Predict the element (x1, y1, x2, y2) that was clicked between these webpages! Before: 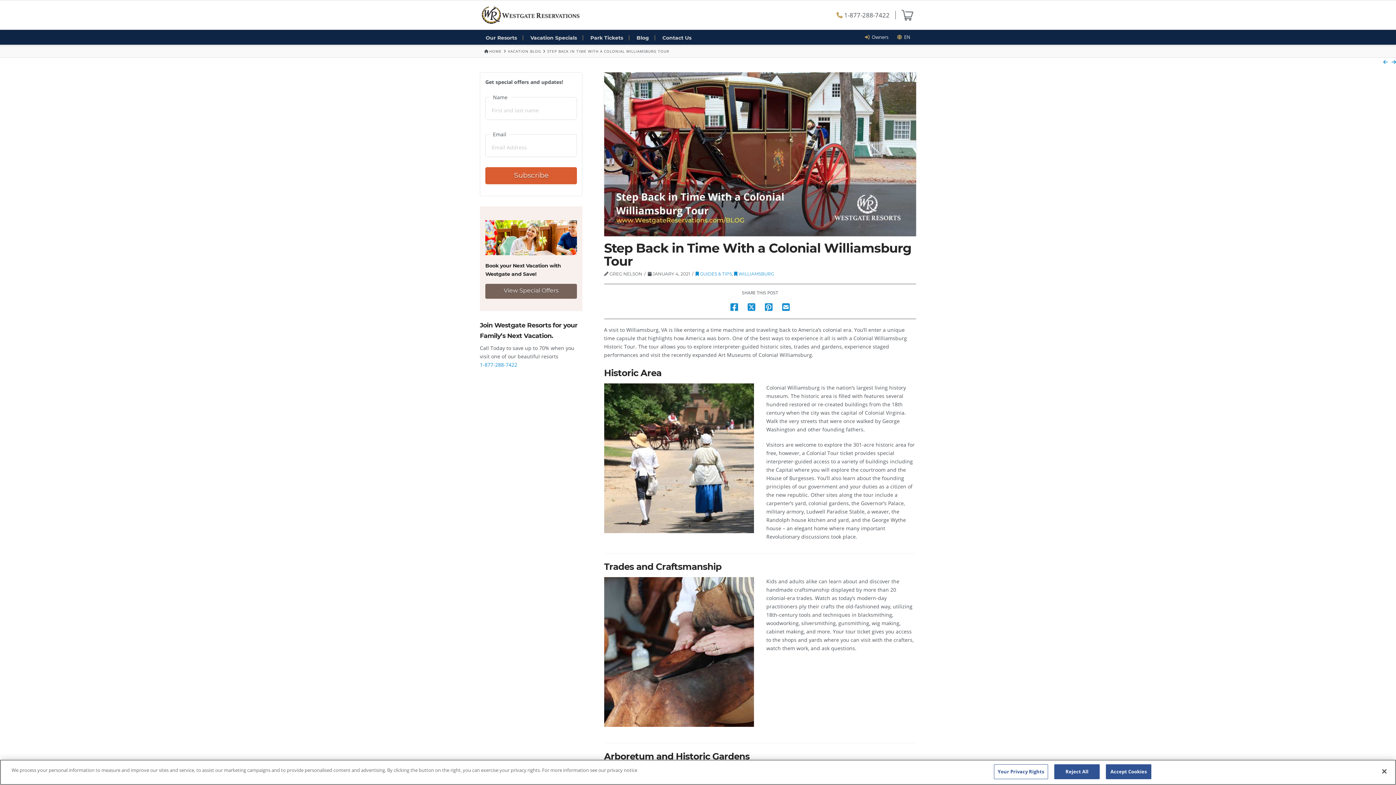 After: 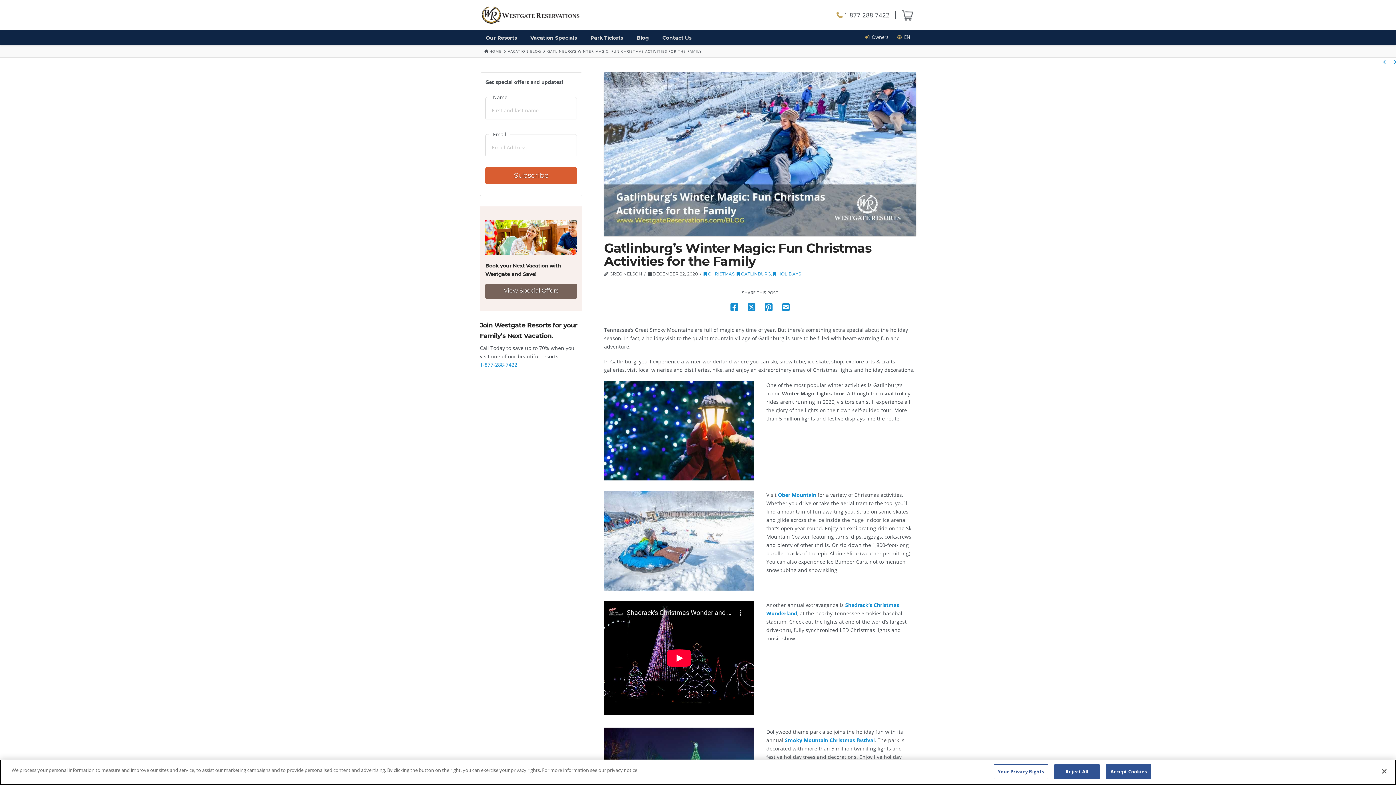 Action: bbox: (1392, 58, 1396, 65)